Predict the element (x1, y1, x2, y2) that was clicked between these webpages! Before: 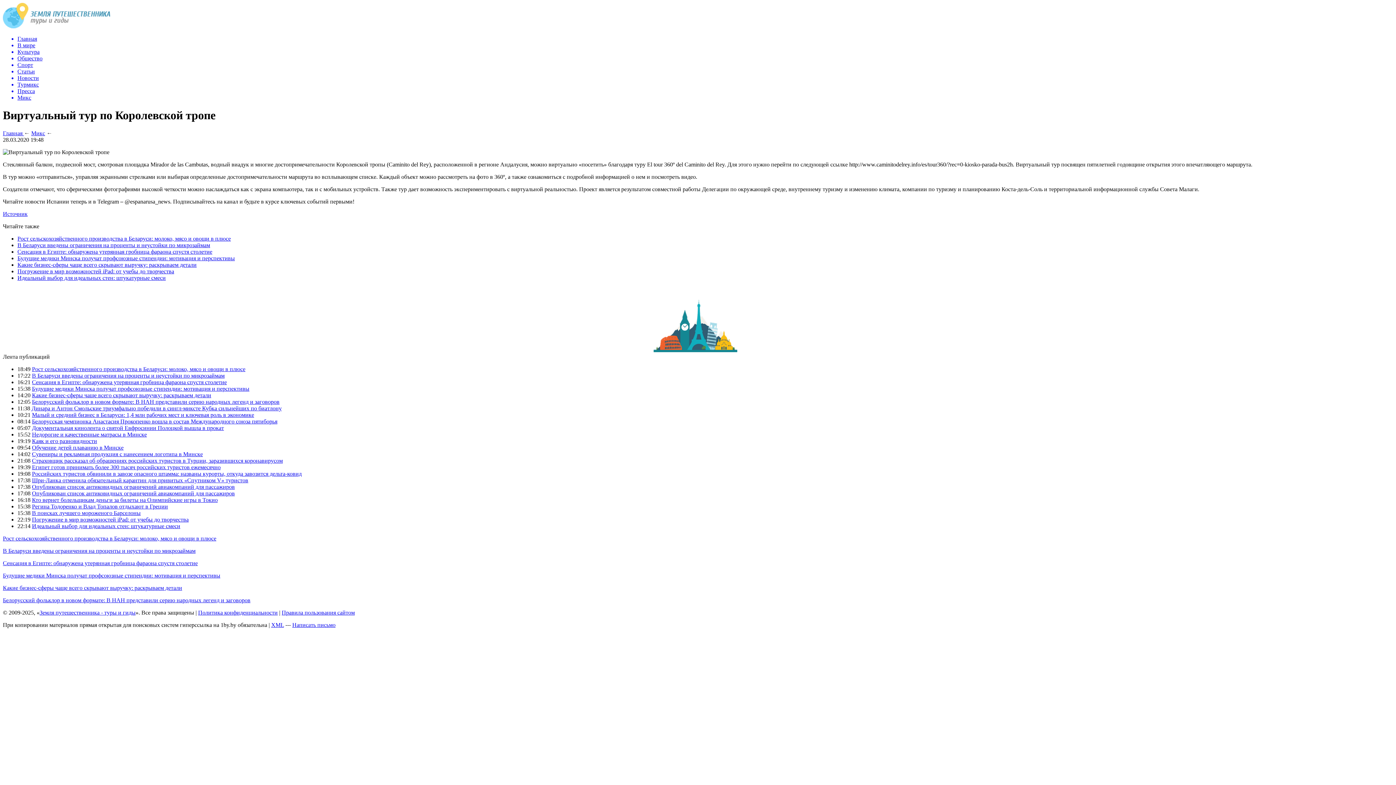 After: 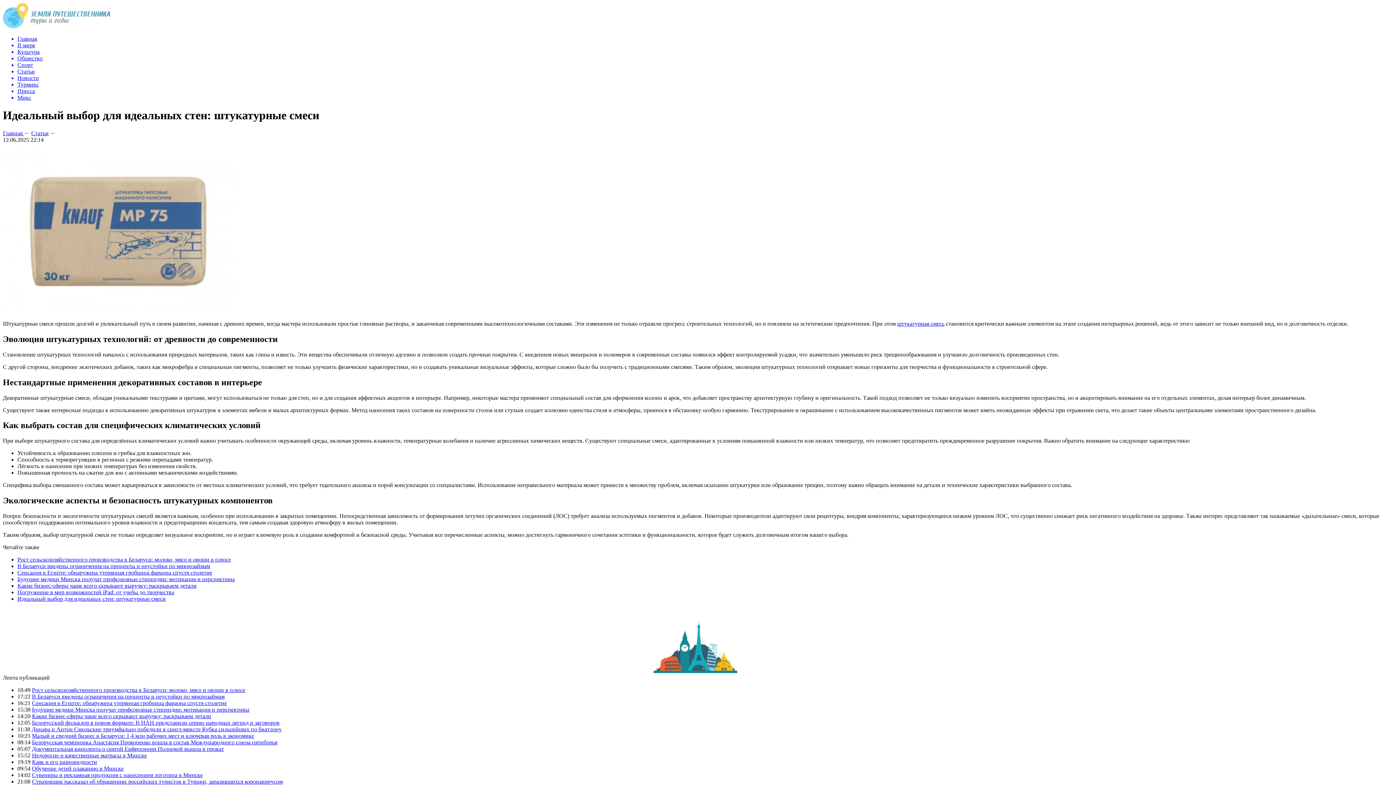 Action: label: Идеальный выбор для идеальных стен: штукатурные смеси bbox: (17, 274, 165, 281)